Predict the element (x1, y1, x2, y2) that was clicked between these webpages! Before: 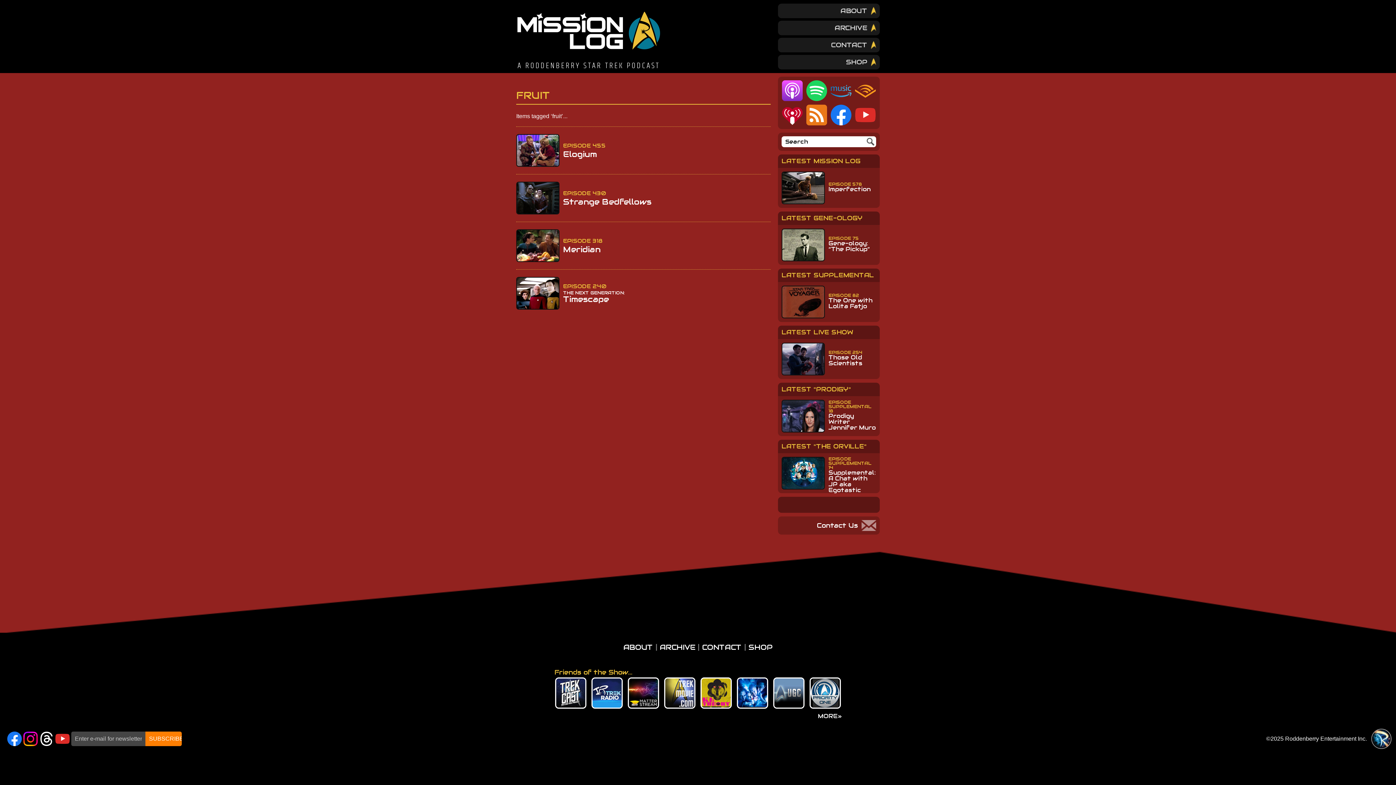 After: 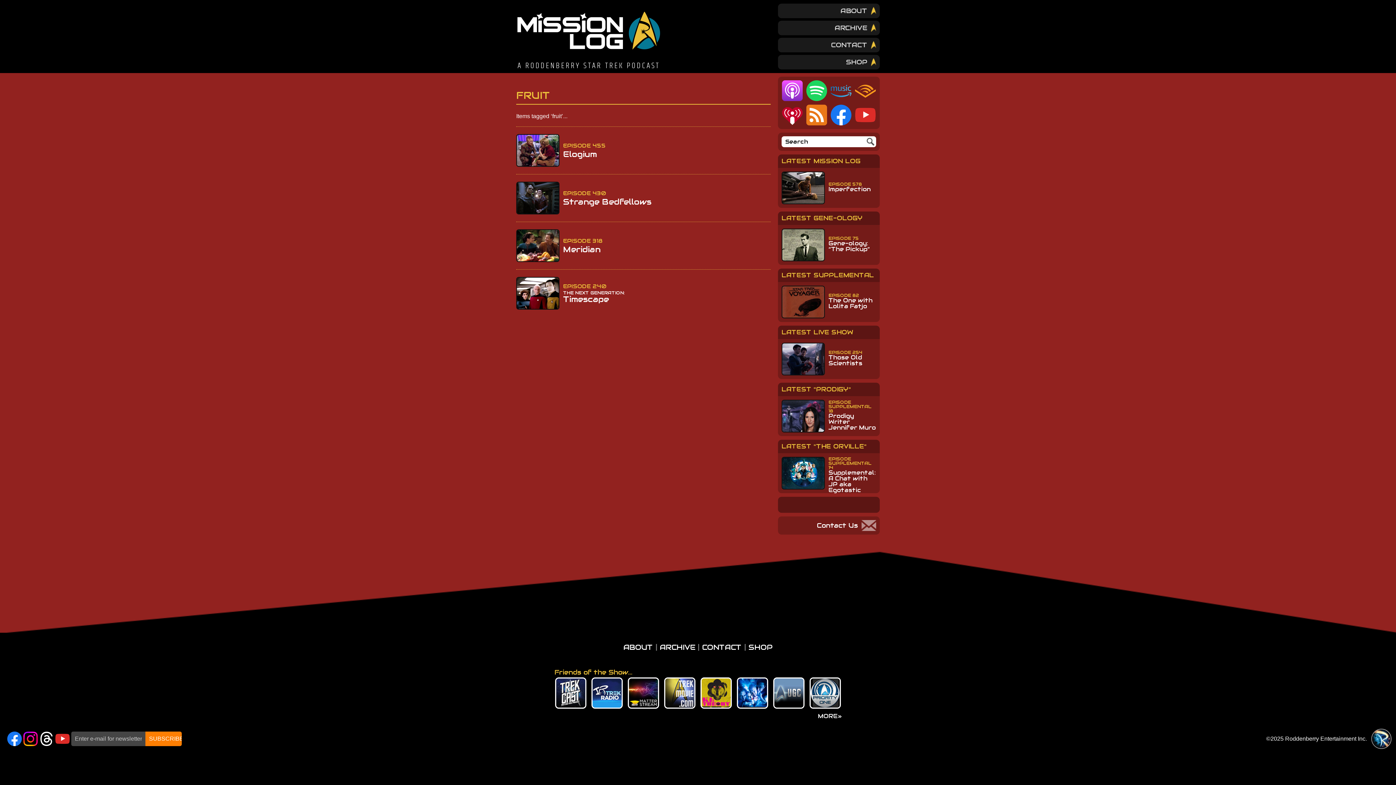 Action: label: Audible bbox: (855, 80, 876, 101)